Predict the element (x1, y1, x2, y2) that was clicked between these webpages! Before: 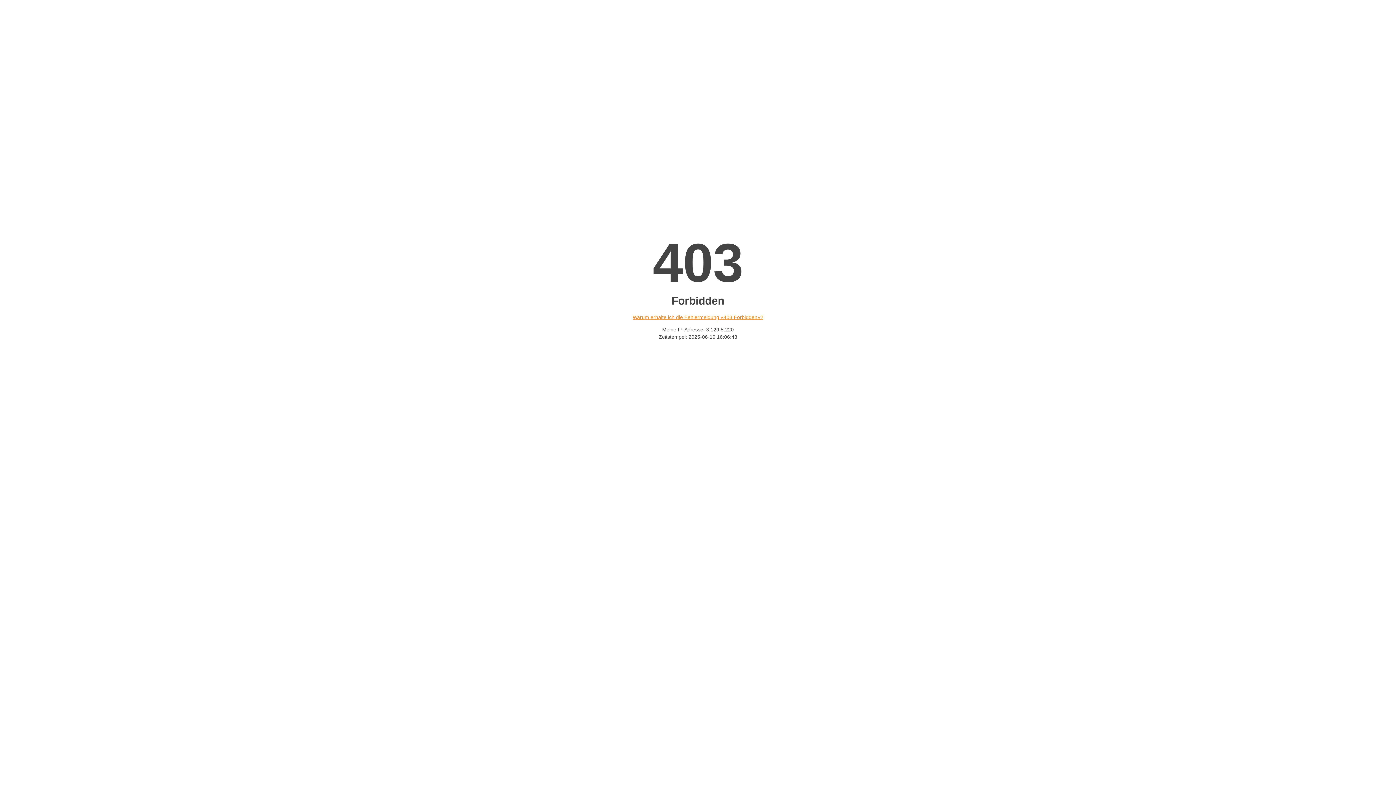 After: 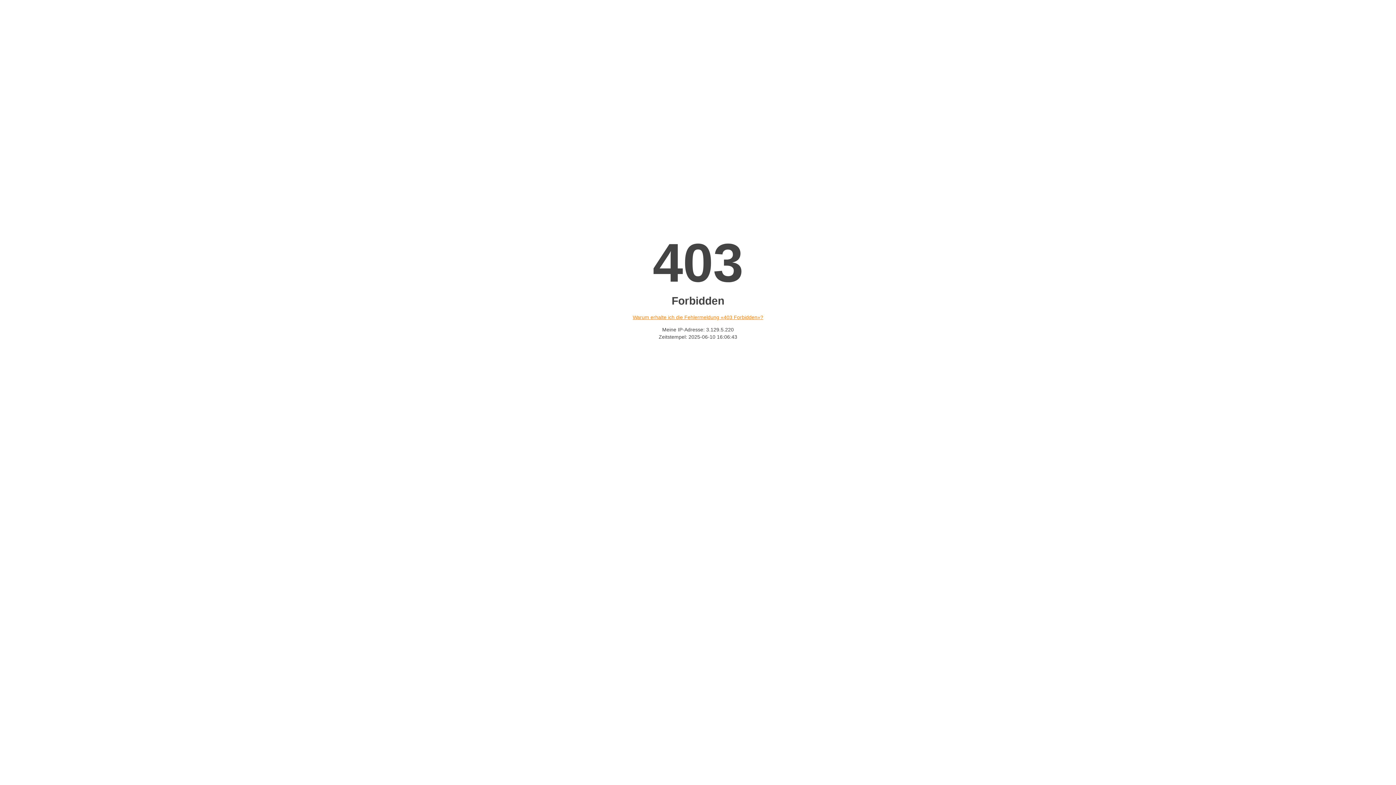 Action: bbox: (632, 314, 763, 320) label: Warum erhalte ich die Fehlermeldung «403 Forbidden»?